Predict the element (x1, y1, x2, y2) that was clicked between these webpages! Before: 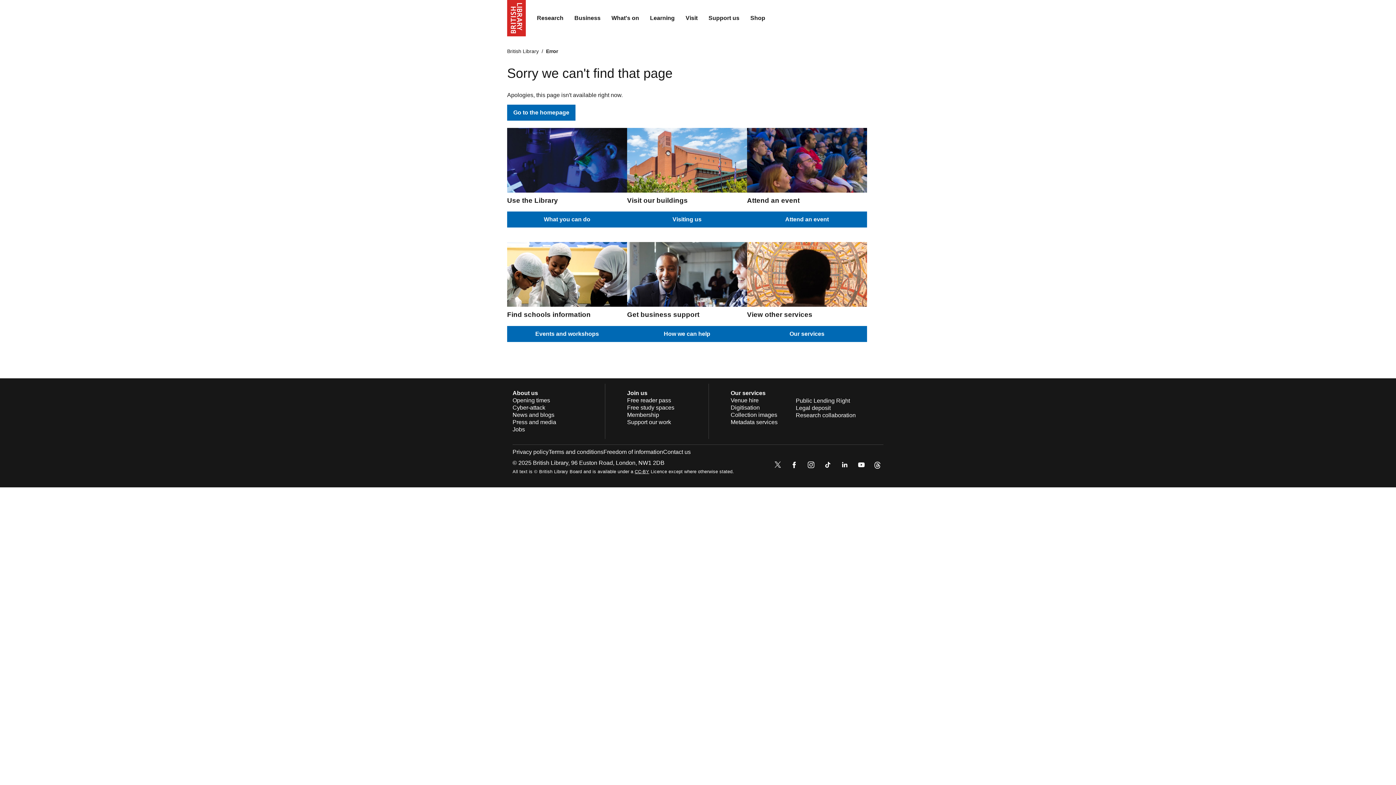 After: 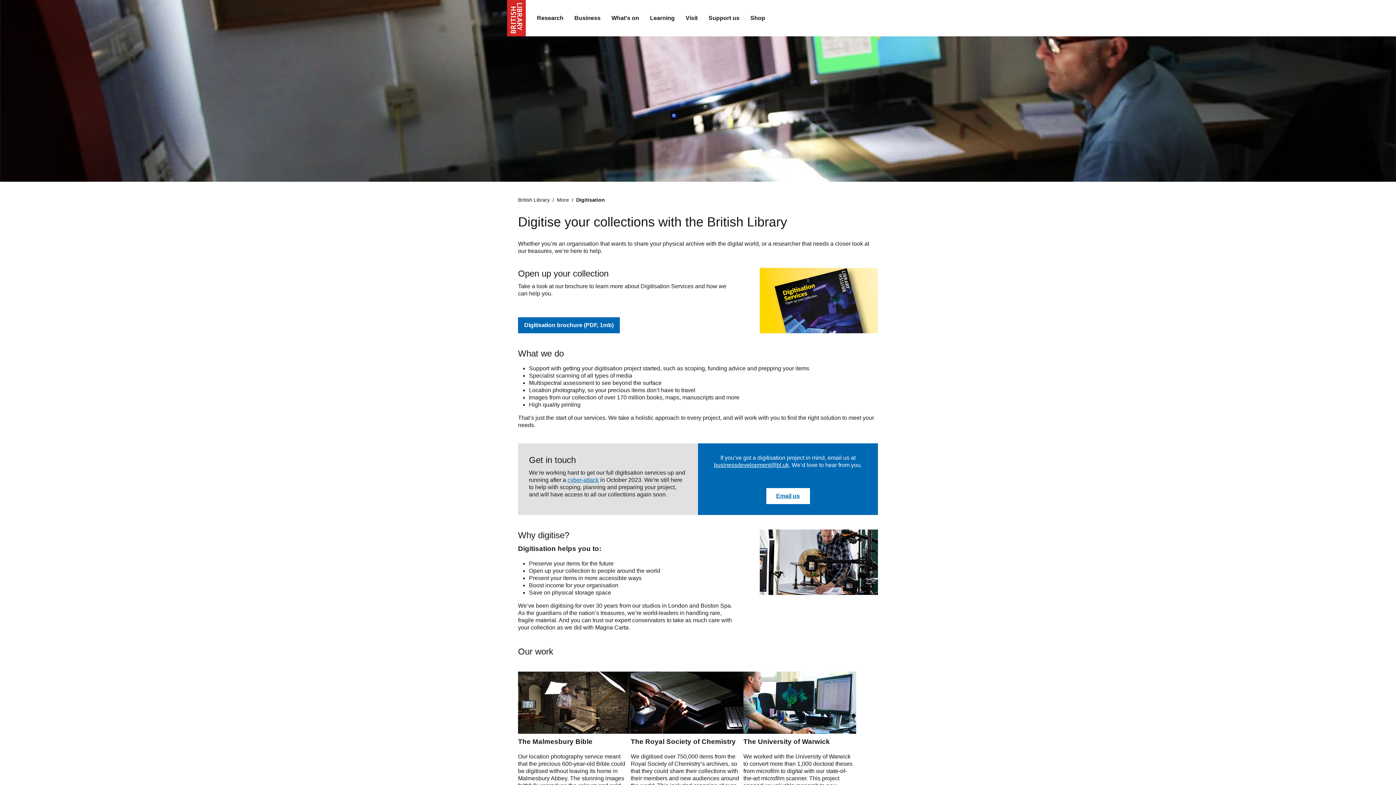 Action: bbox: (730, 404, 760, 410) label: Digitisation